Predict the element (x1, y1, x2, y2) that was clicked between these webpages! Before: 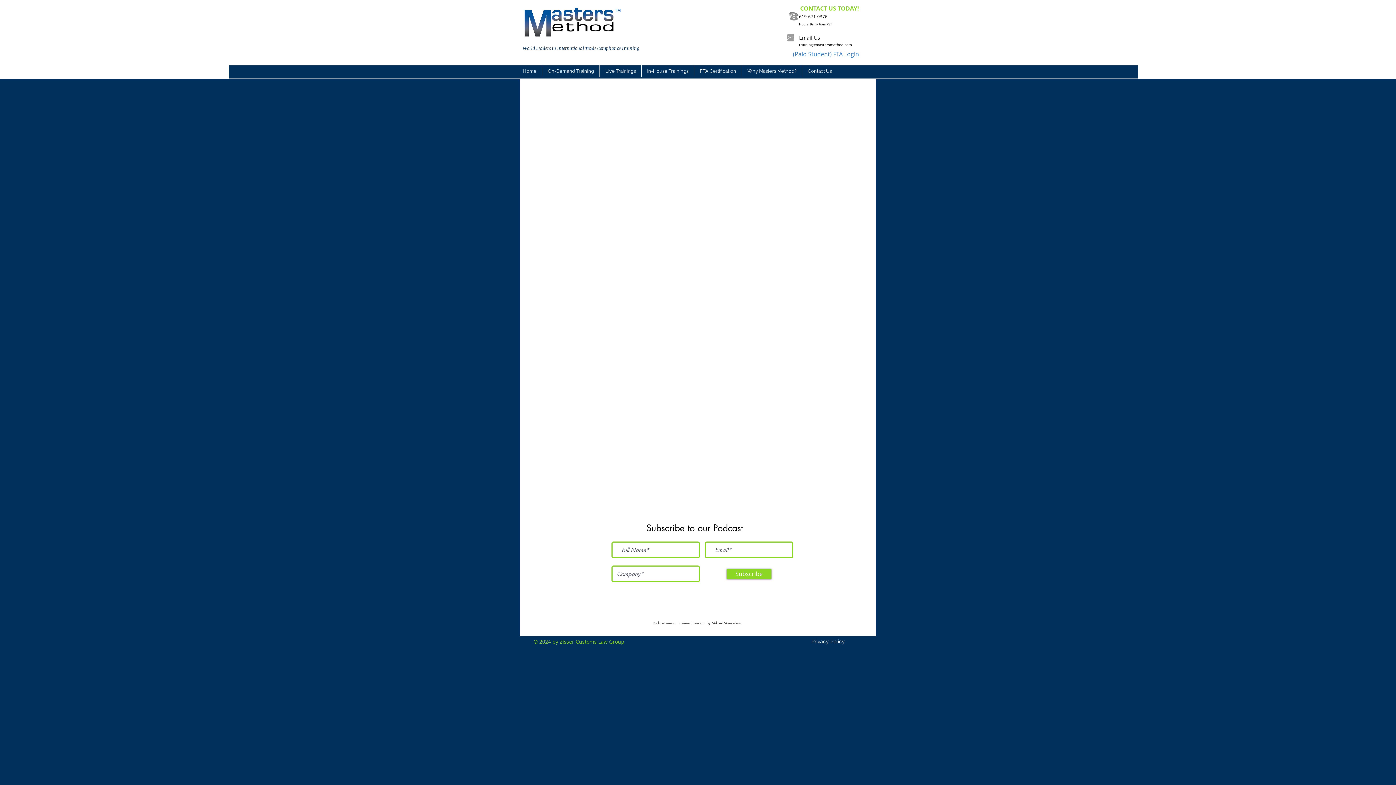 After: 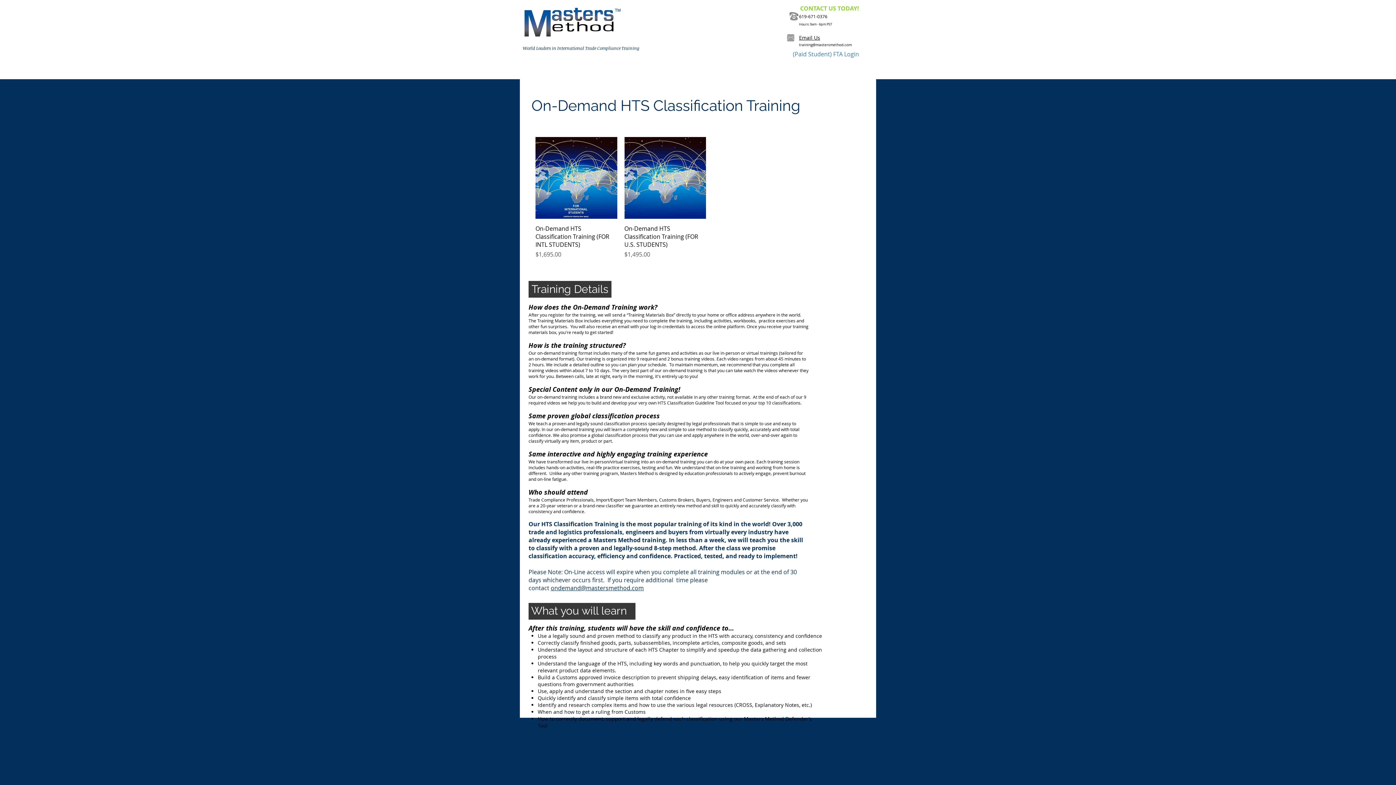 Action: label: On-Demand Training bbox: (542, 65, 599, 77)